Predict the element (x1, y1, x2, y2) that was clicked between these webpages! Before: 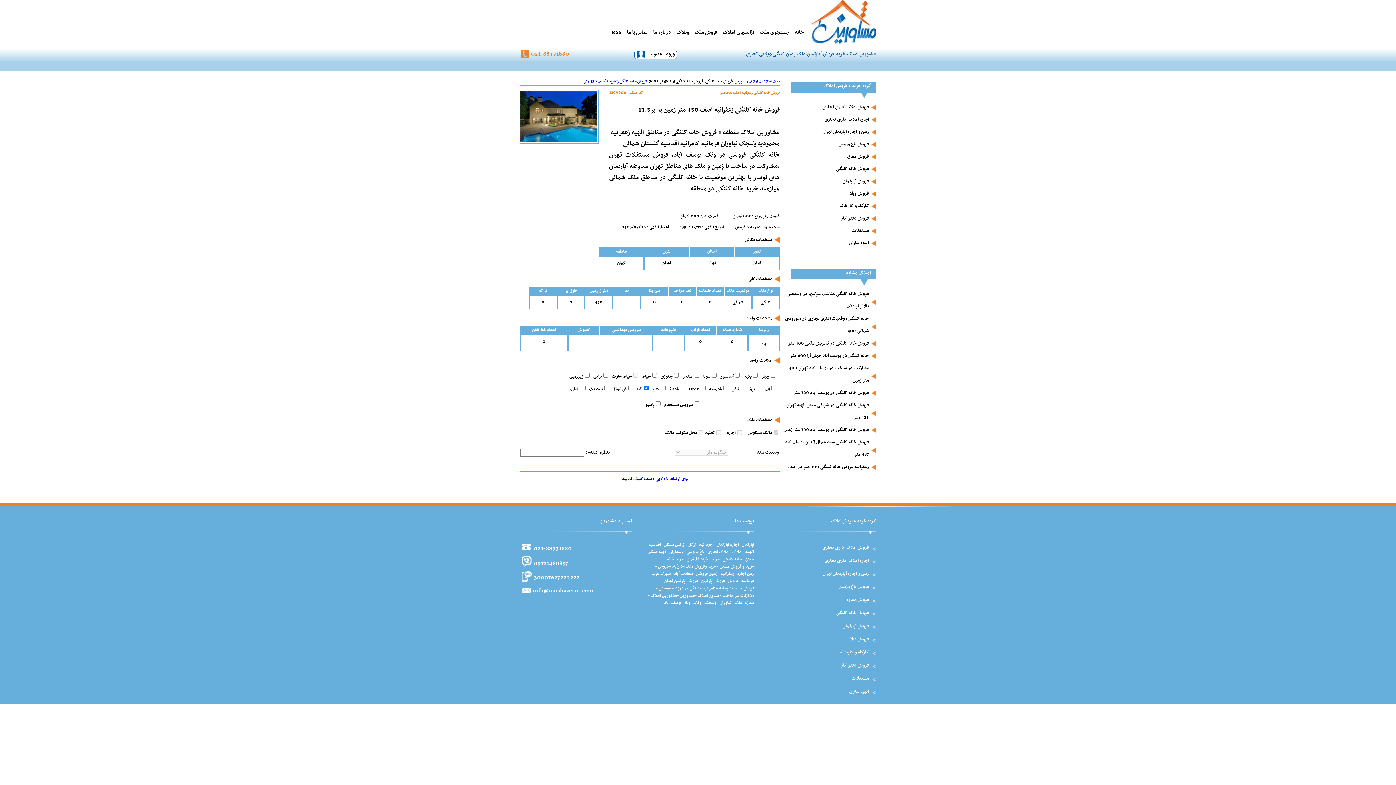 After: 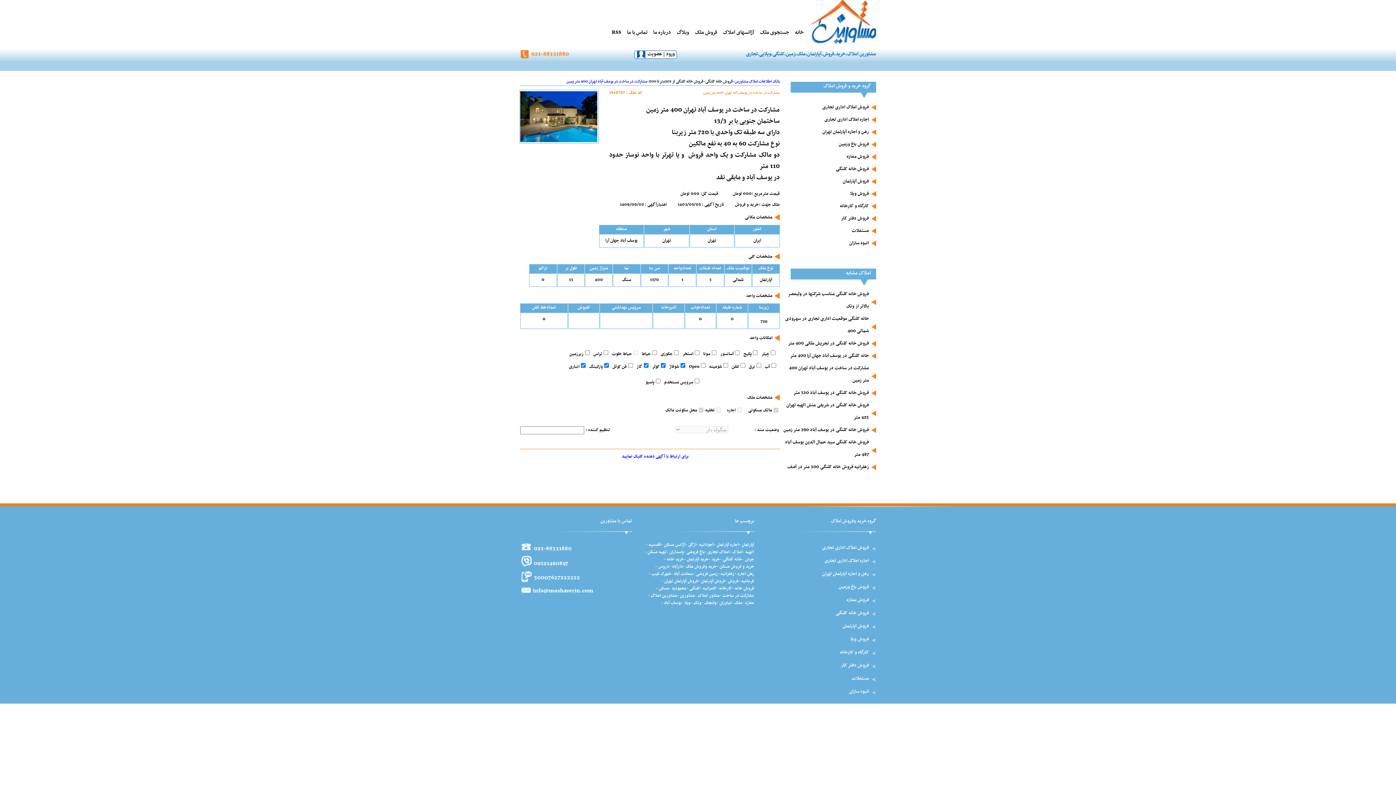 Action: label: مشارکت در ساخت در یوسف آباد تهران 400 متر زمین bbox: (783, 362, 876, 386)